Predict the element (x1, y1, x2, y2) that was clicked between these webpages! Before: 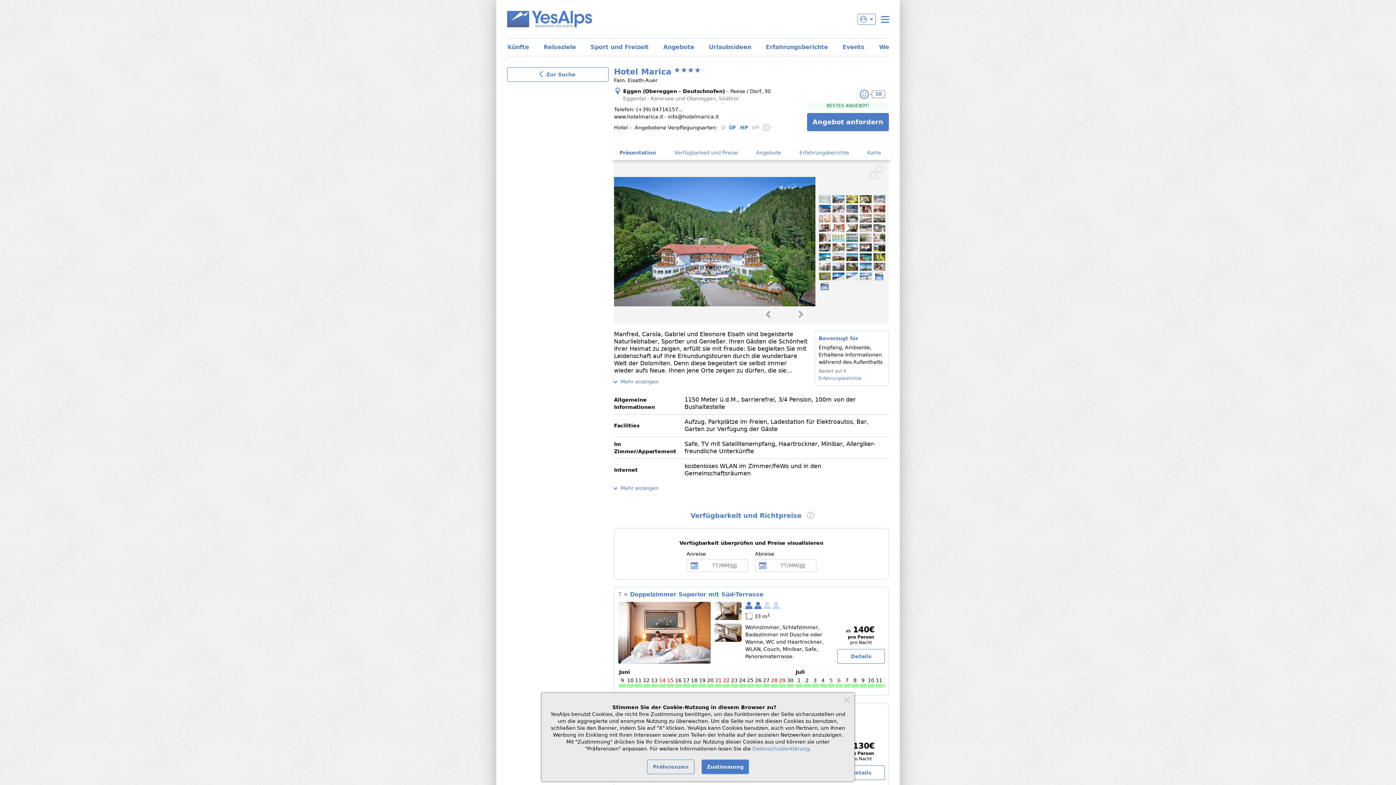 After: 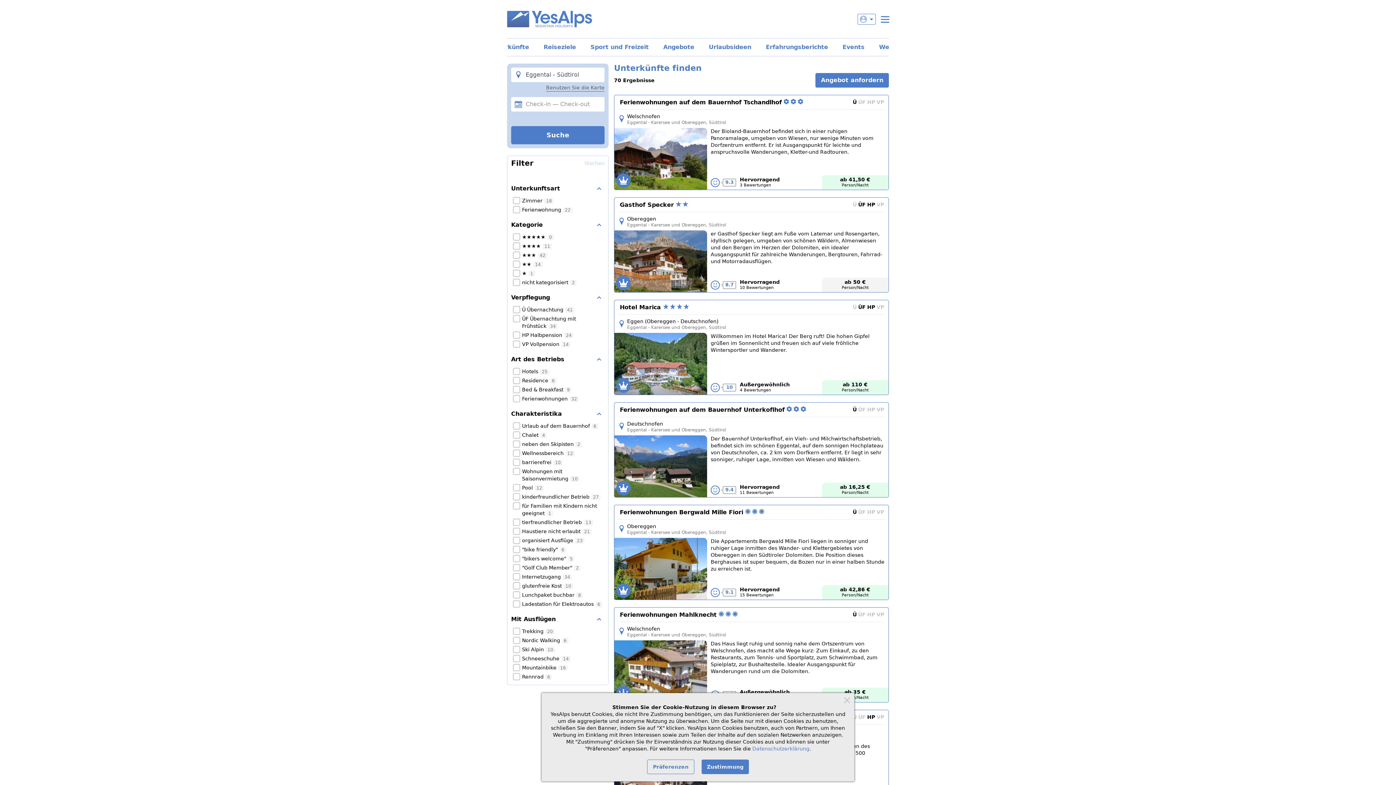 Action: bbox: (507, 67, 608, 81) label: Zur Suche